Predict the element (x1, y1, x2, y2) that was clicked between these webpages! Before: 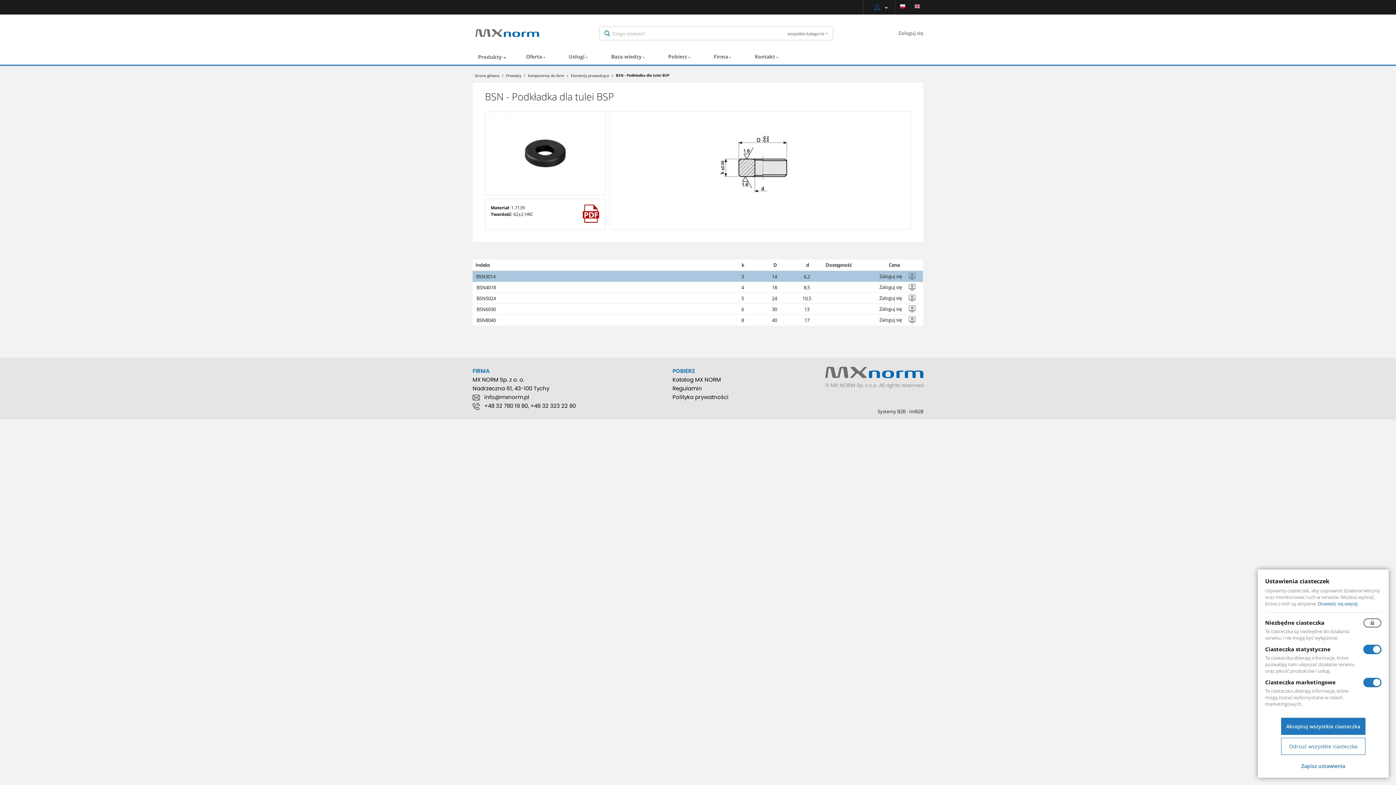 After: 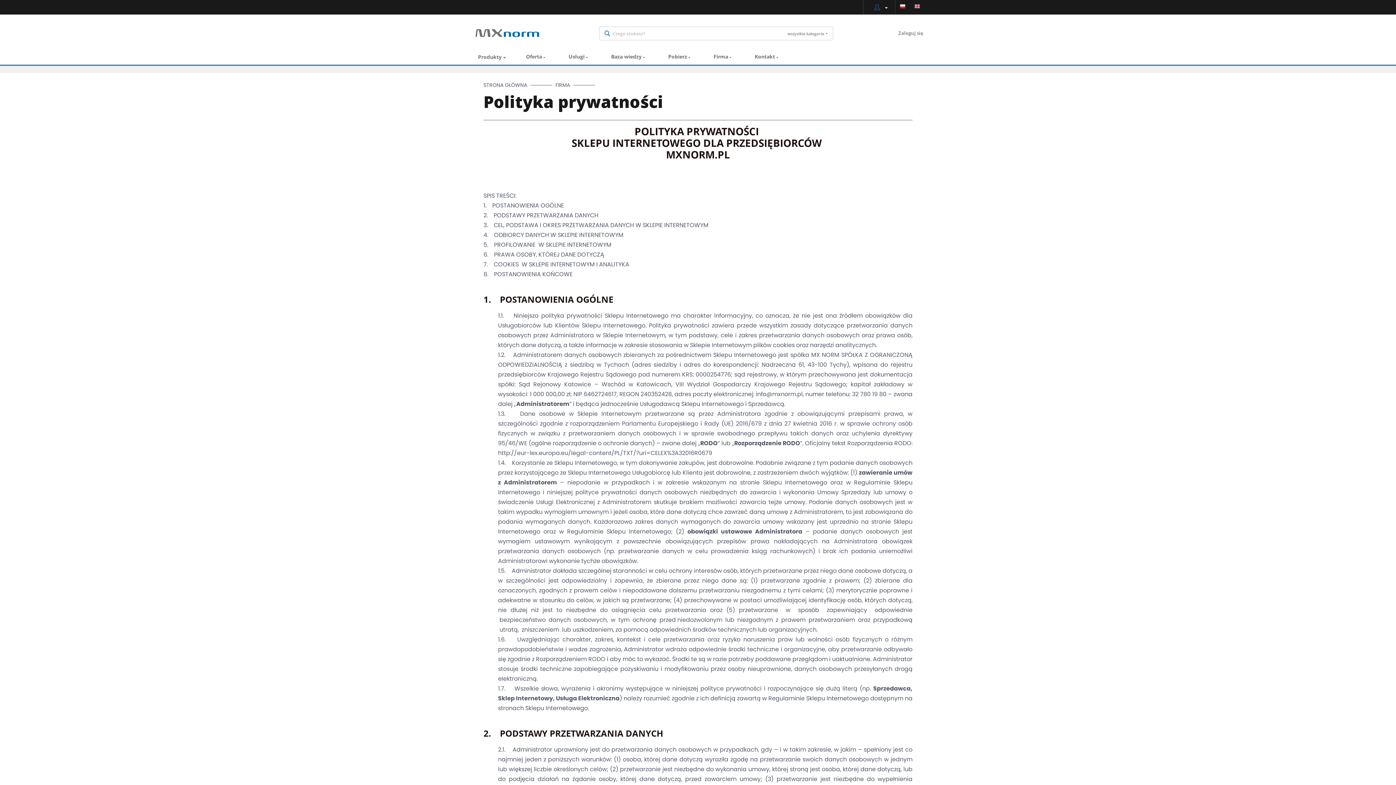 Action: label: Dowiedz się więcej bbox: (1318, 600, 1357, 607)